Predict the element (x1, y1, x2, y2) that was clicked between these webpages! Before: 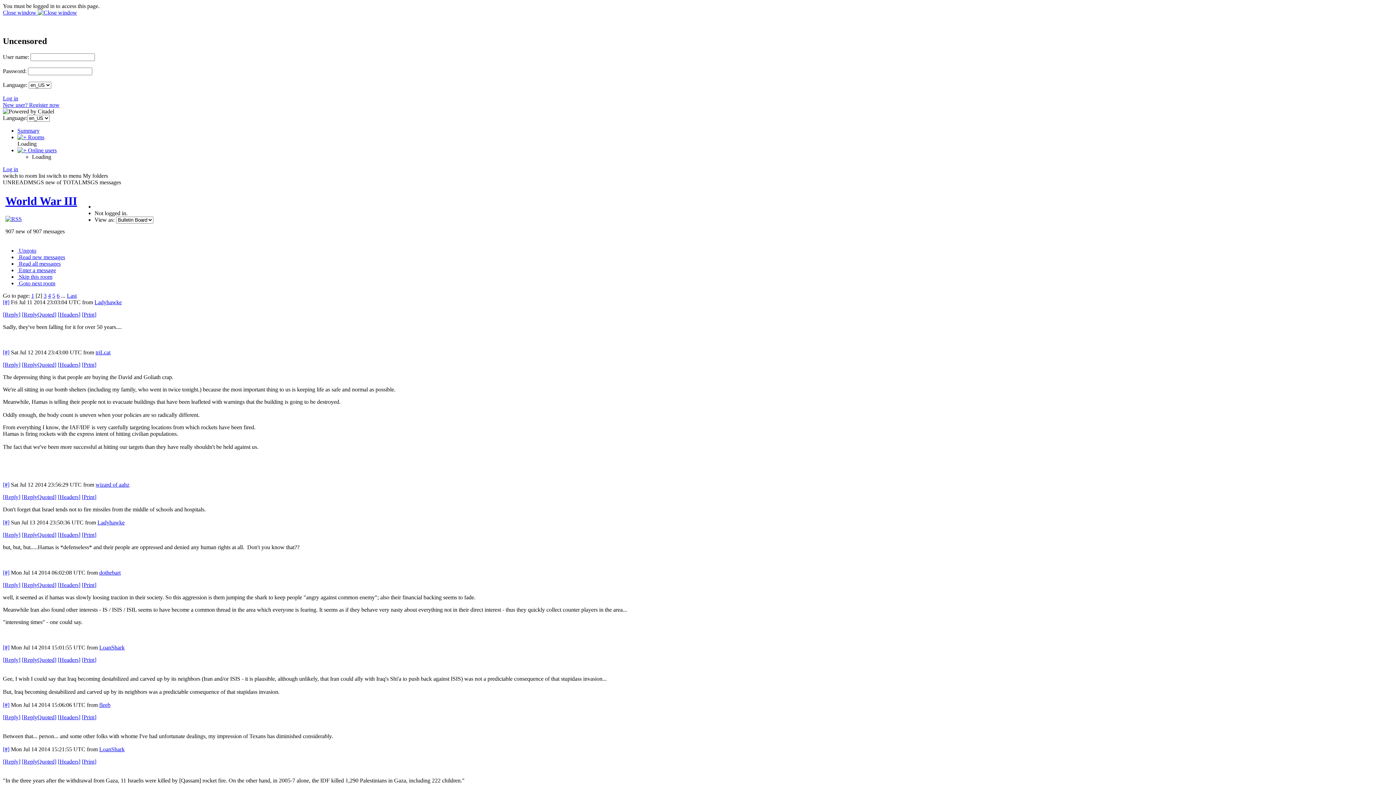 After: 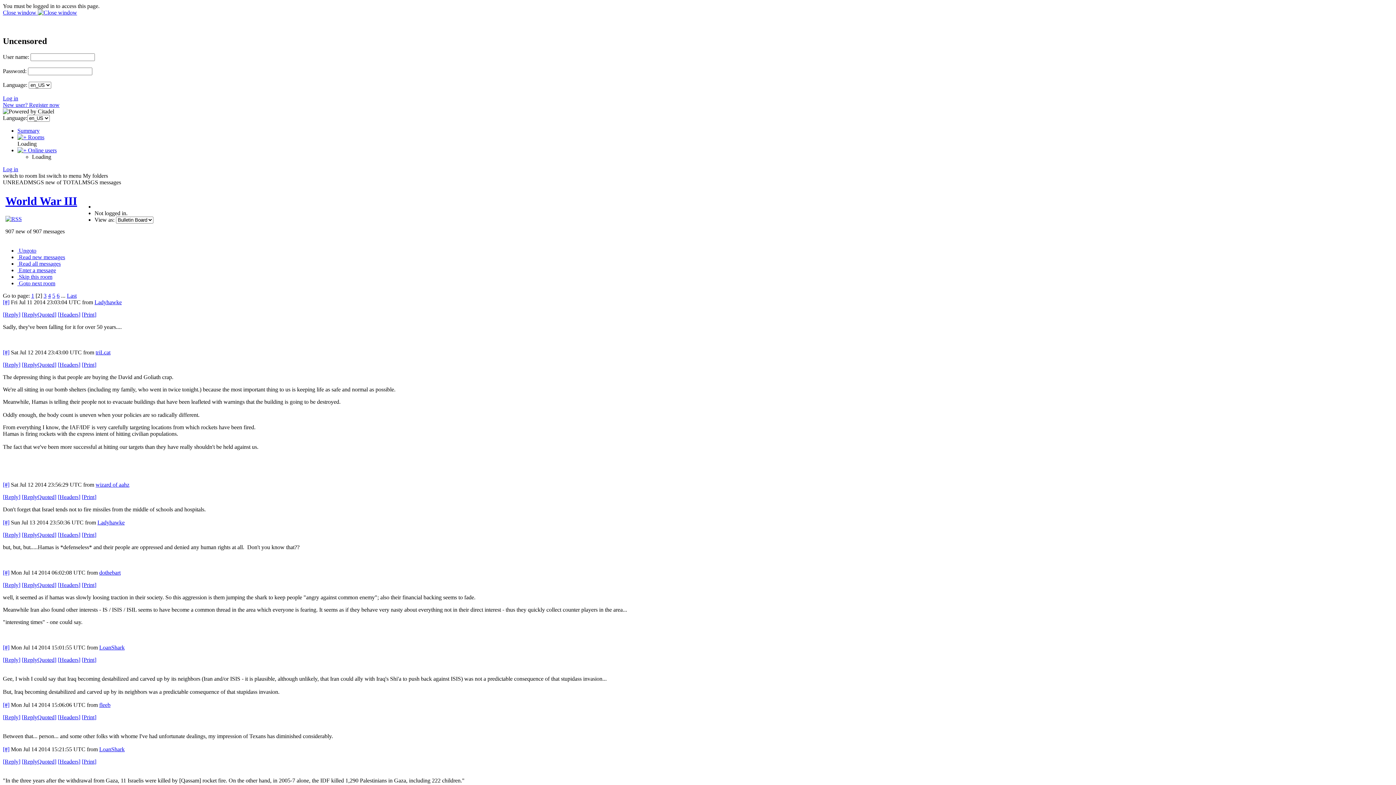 Action: bbox: (21, 758, 56, 765) label: [ReplyQuoted]